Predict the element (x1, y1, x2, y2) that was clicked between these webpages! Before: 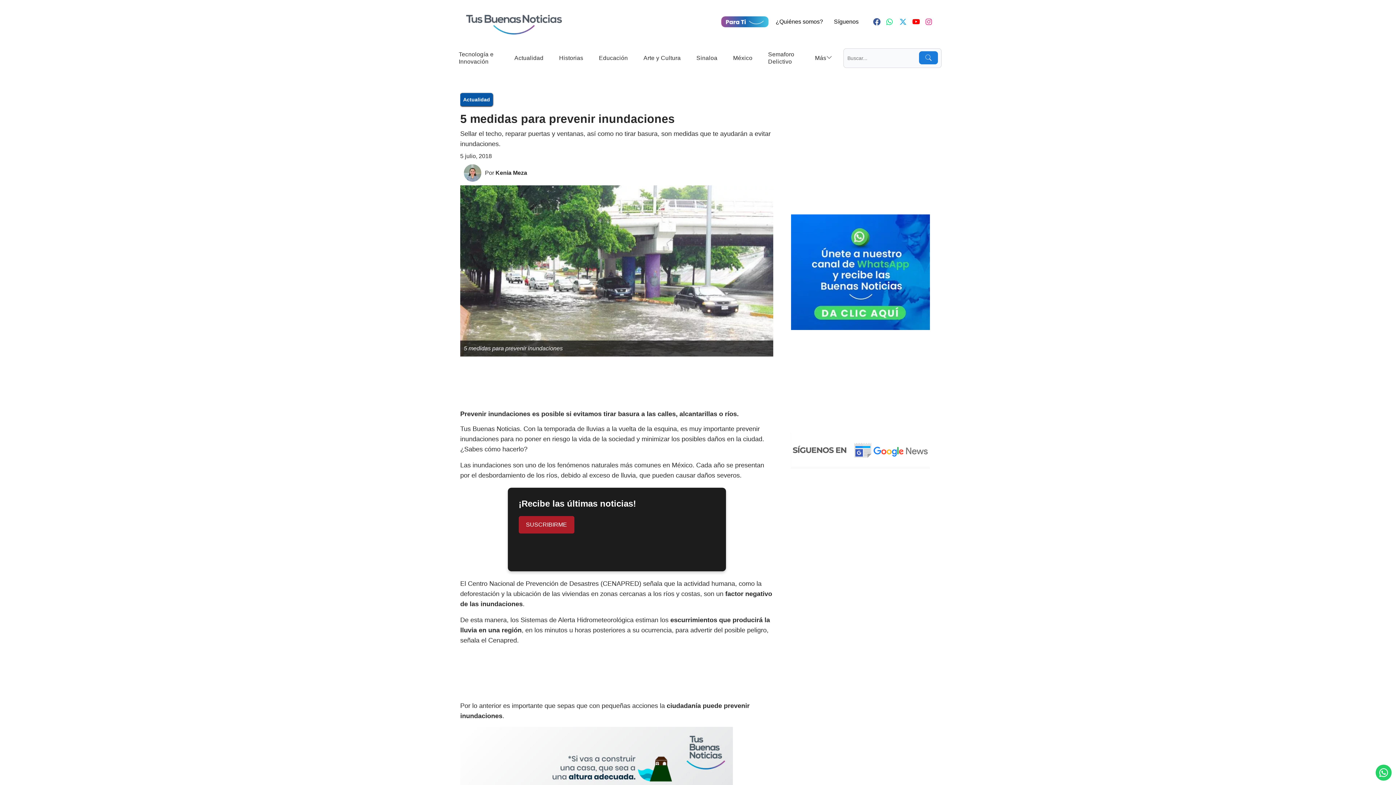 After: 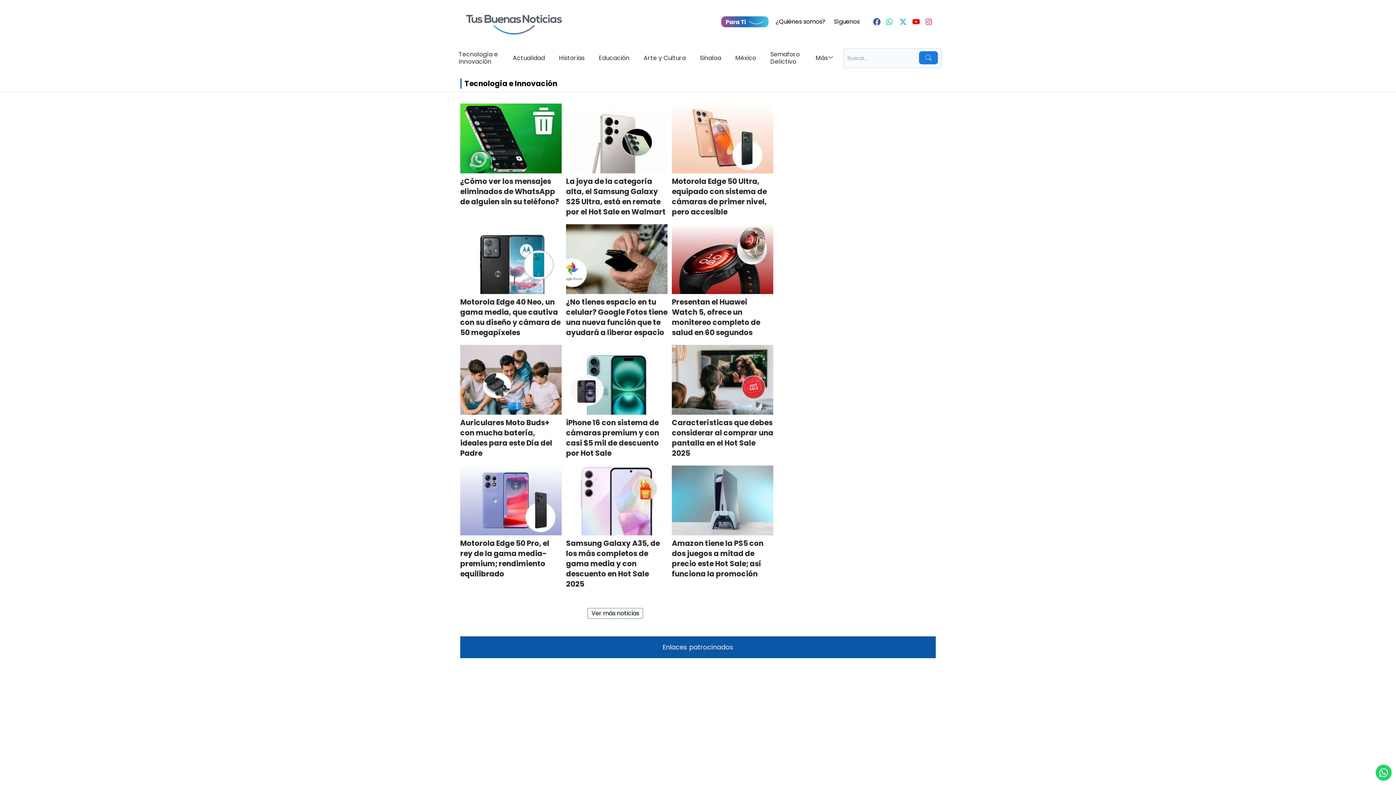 Action: bbox: (454, 46, 503, 69) label: Tecnología e Innovación